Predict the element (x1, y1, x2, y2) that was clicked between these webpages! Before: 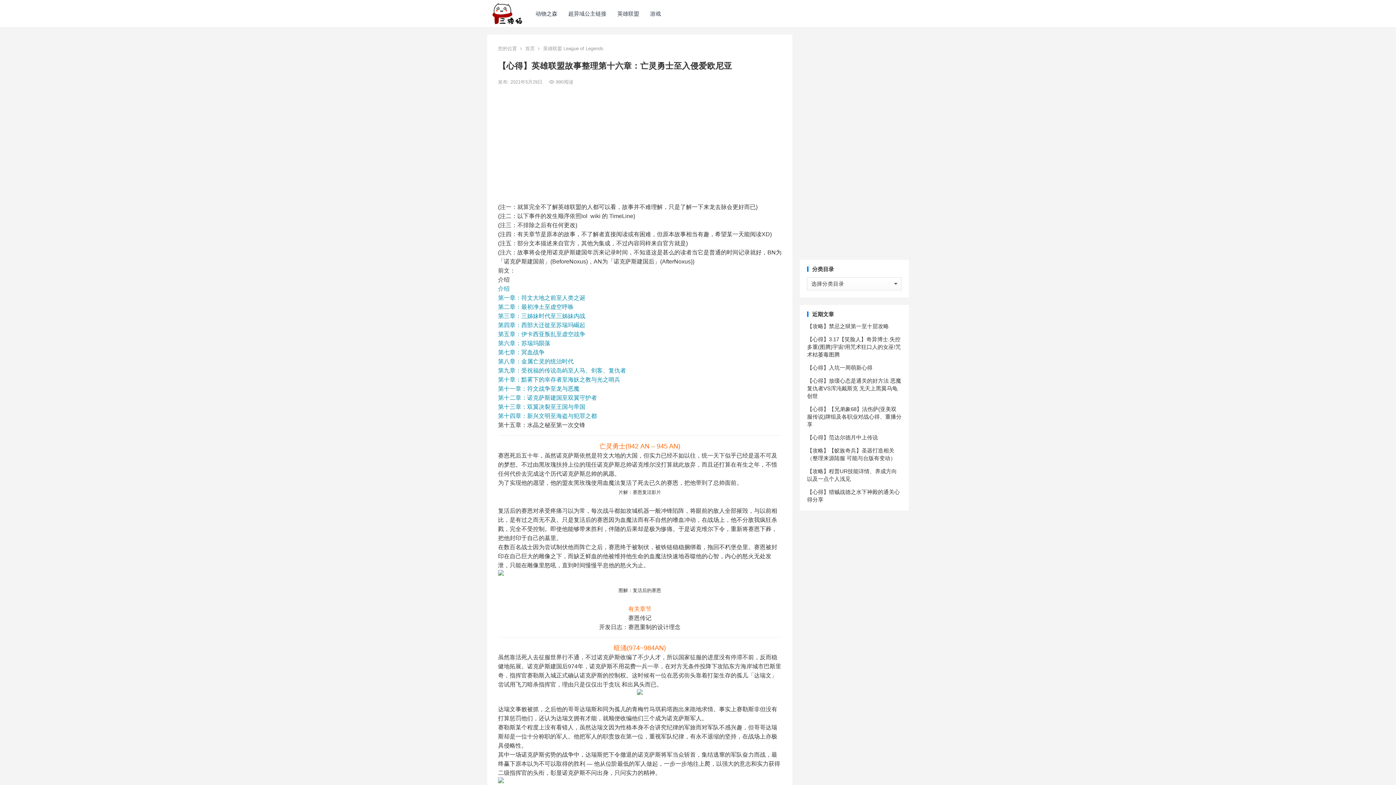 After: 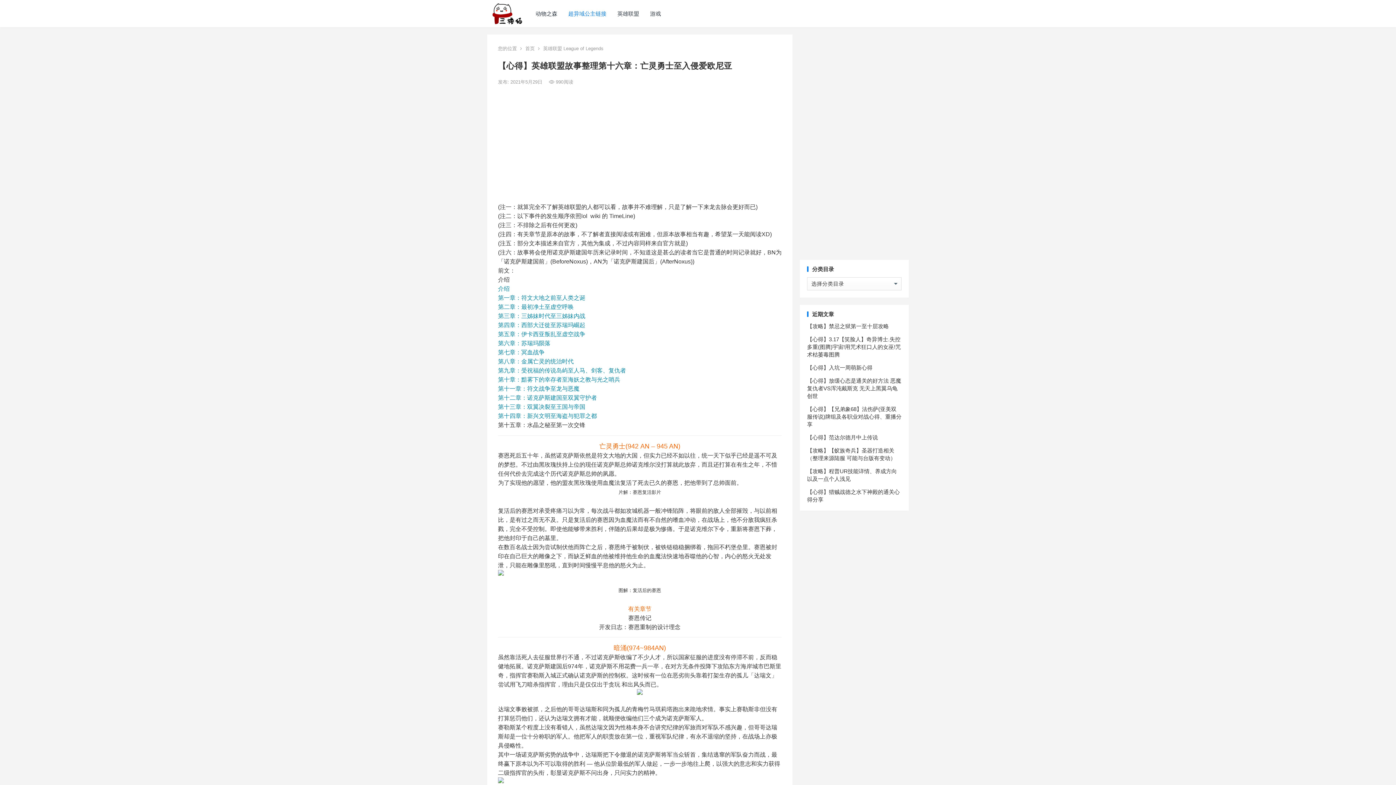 Action: bbox: (563, 0, 612, 27) label: 超异域公主链接